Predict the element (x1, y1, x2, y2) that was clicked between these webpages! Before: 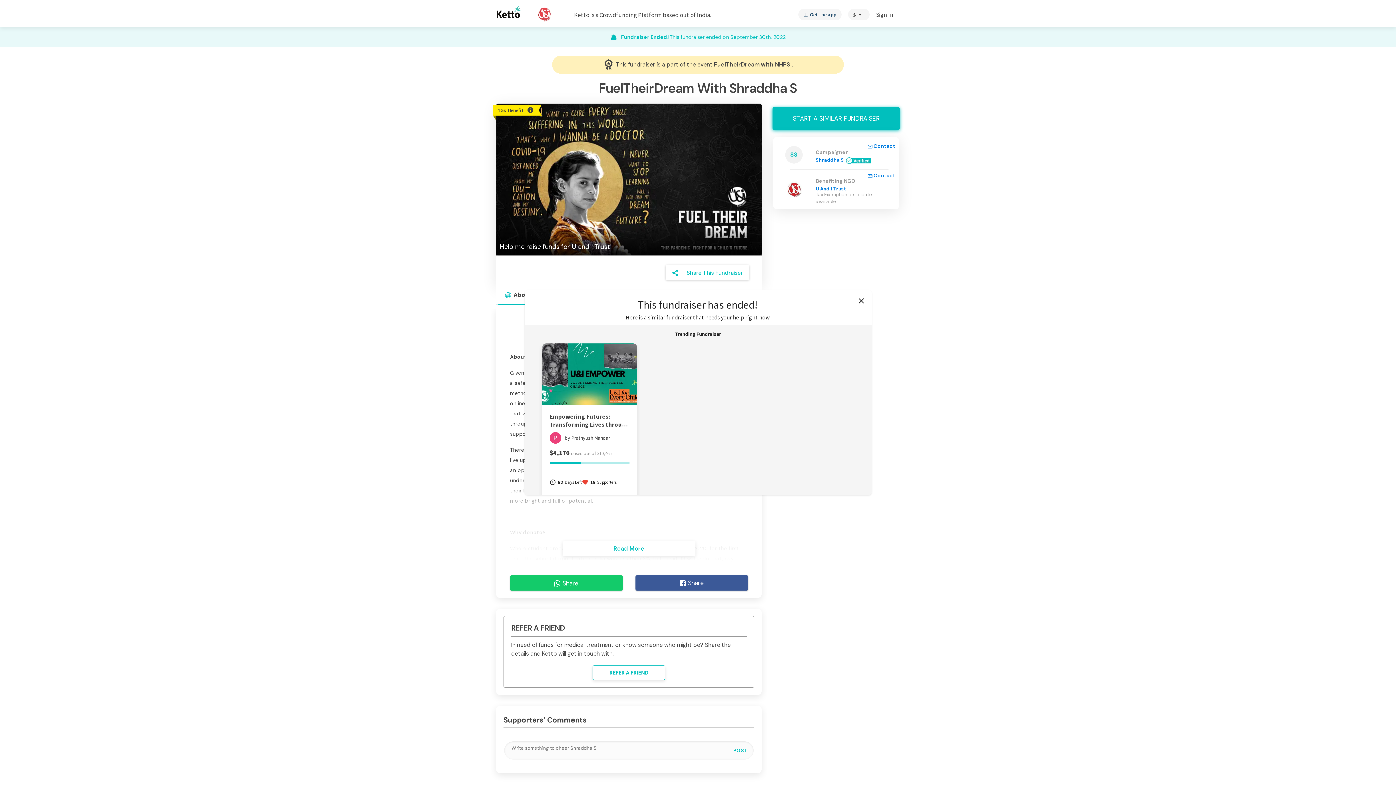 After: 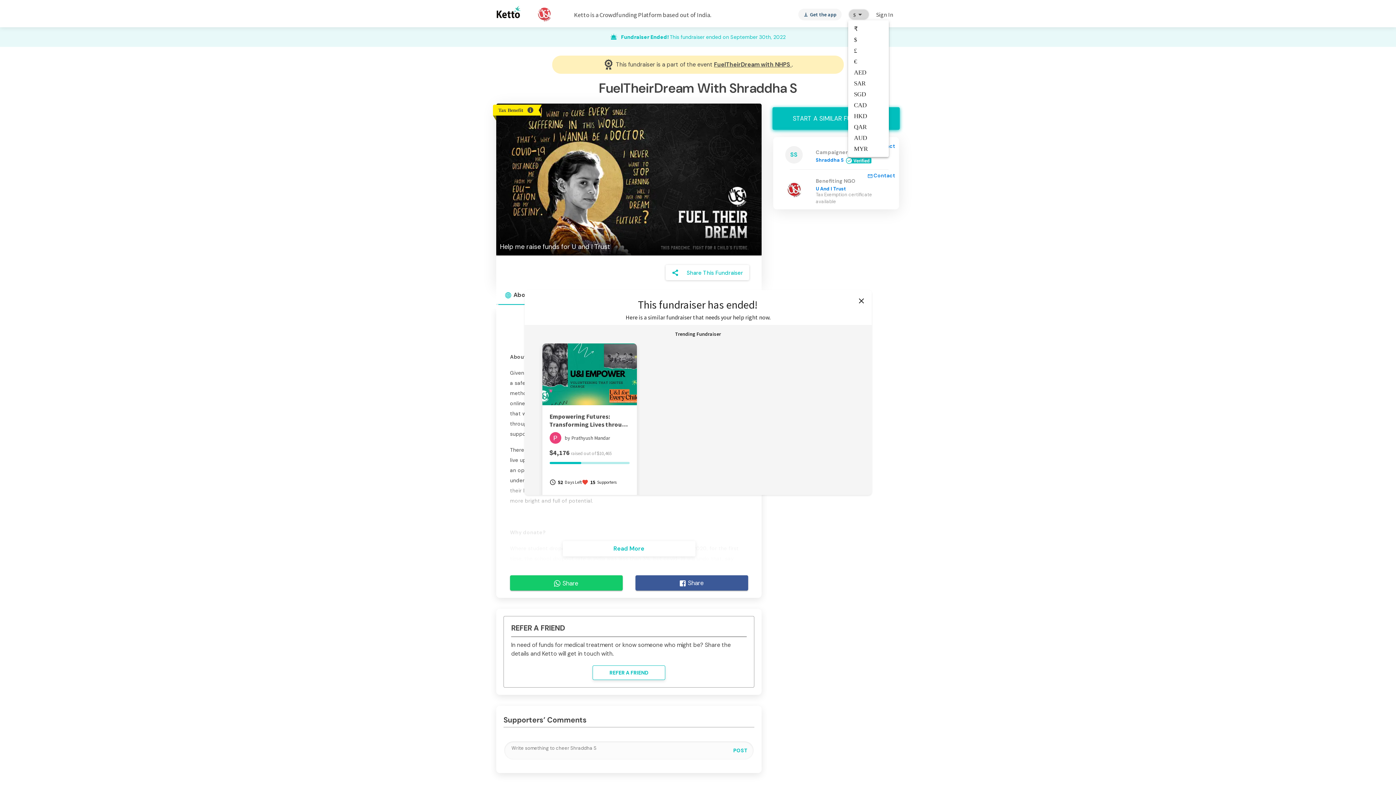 Action: bbox: (848, 8, 869, 20) label: $
arrow_drop_down